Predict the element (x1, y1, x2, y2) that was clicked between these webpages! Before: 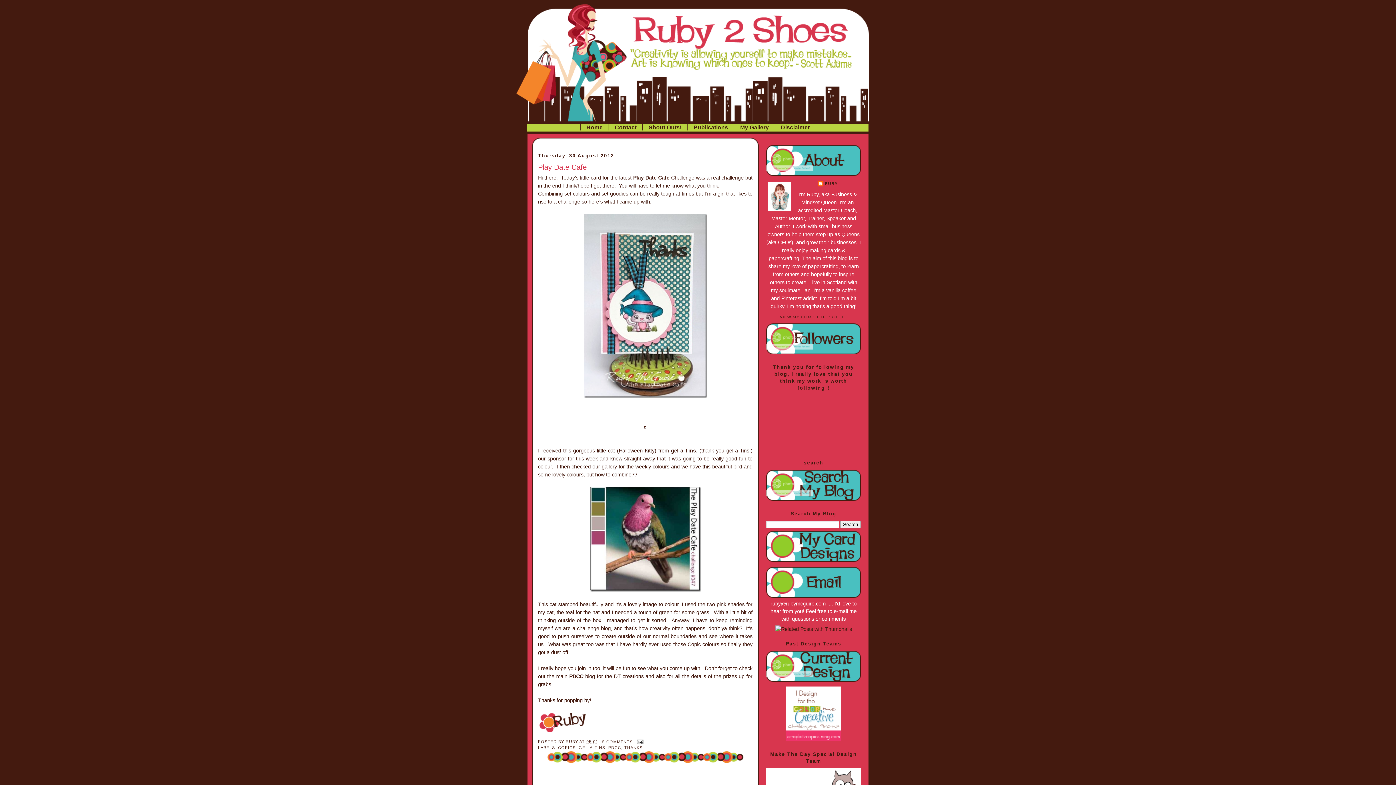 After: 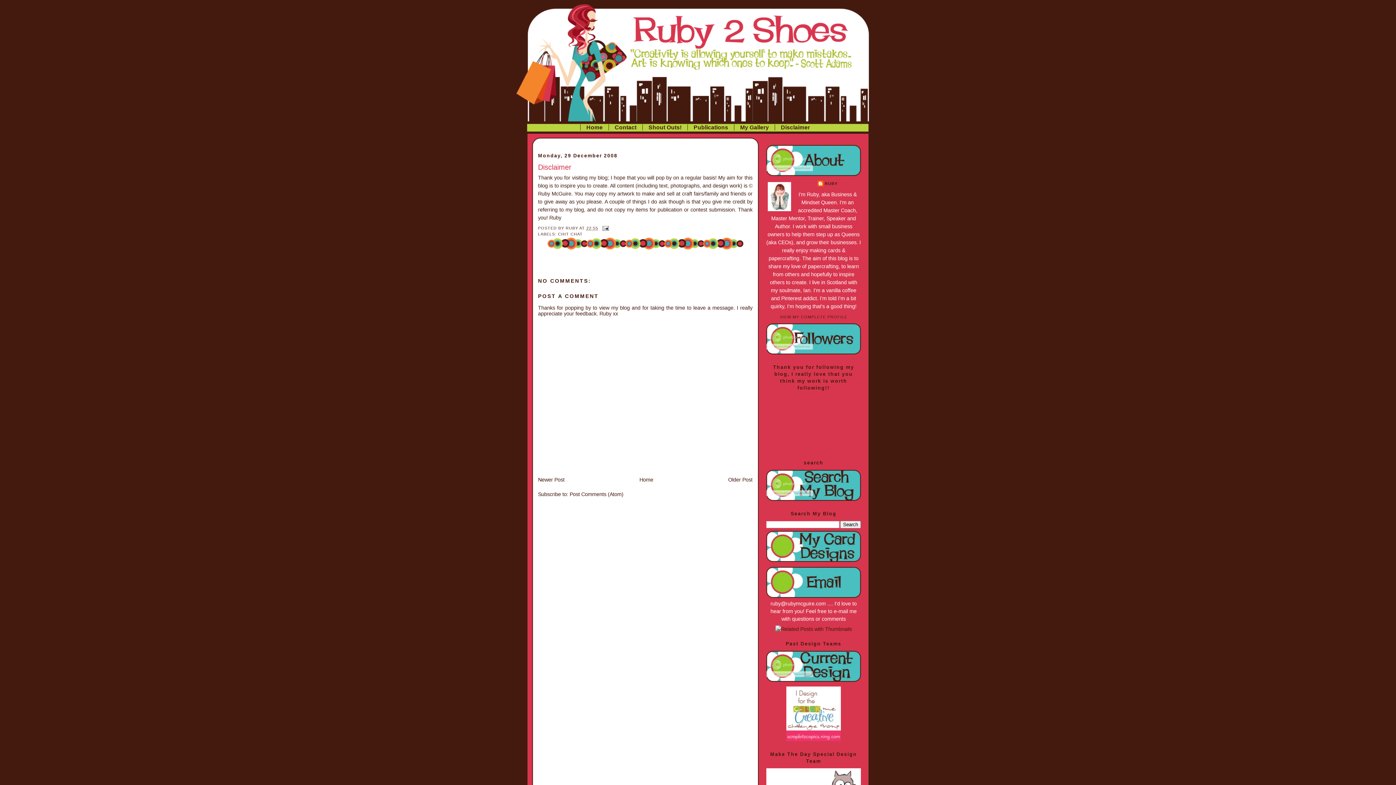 Action: bbox: (774, 124, 816, 130) label: Disclaimer